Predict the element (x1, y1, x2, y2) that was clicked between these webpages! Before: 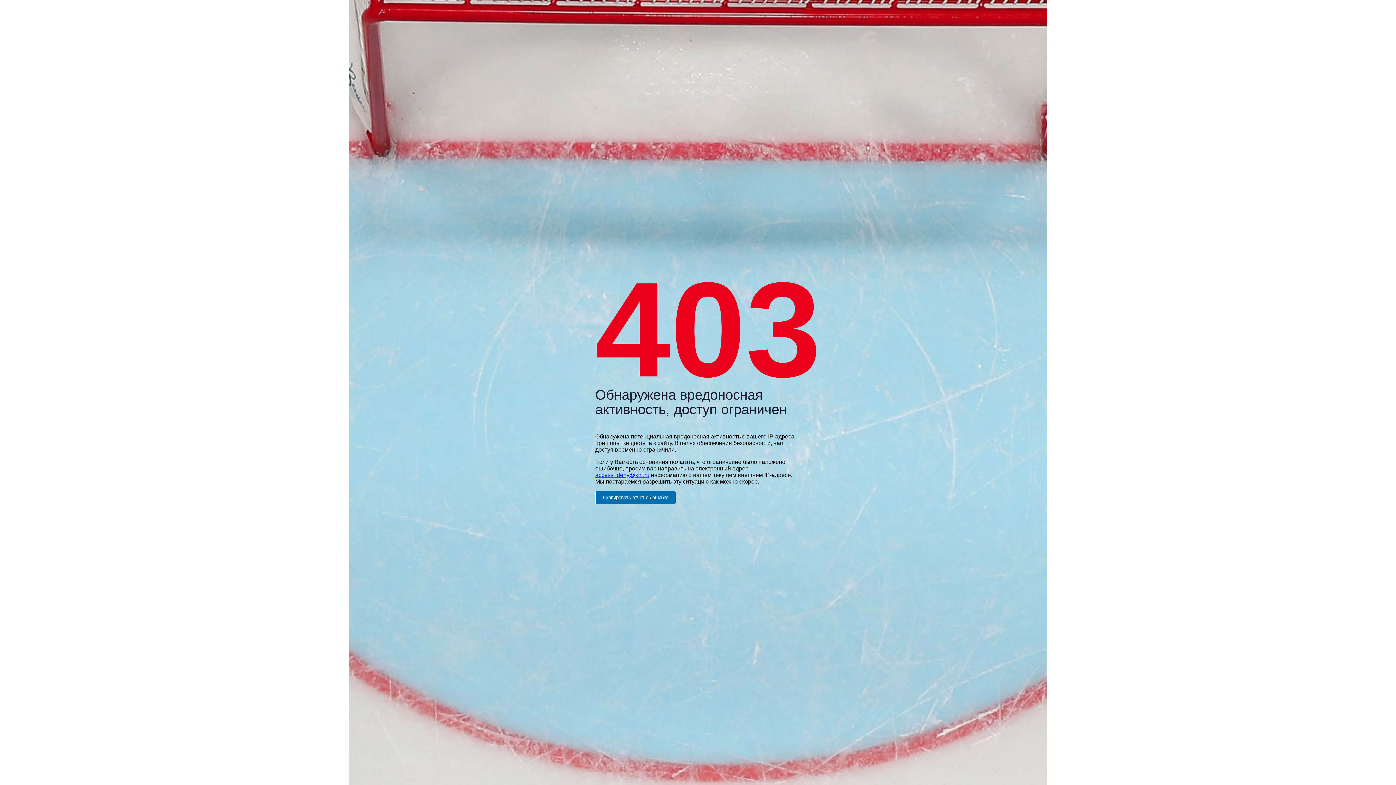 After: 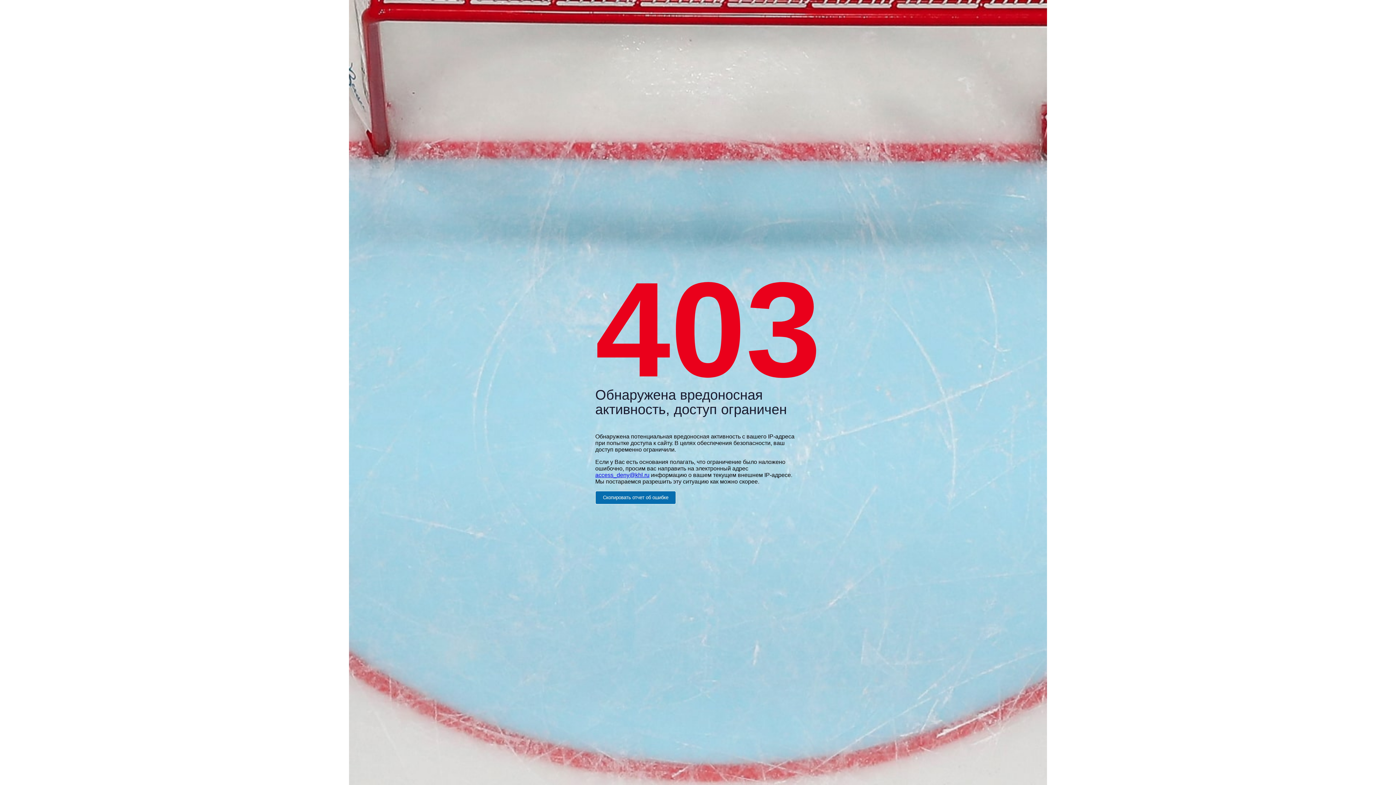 Action: bbox: (595, 472, 649, 478) label: access_deny@khl.ru